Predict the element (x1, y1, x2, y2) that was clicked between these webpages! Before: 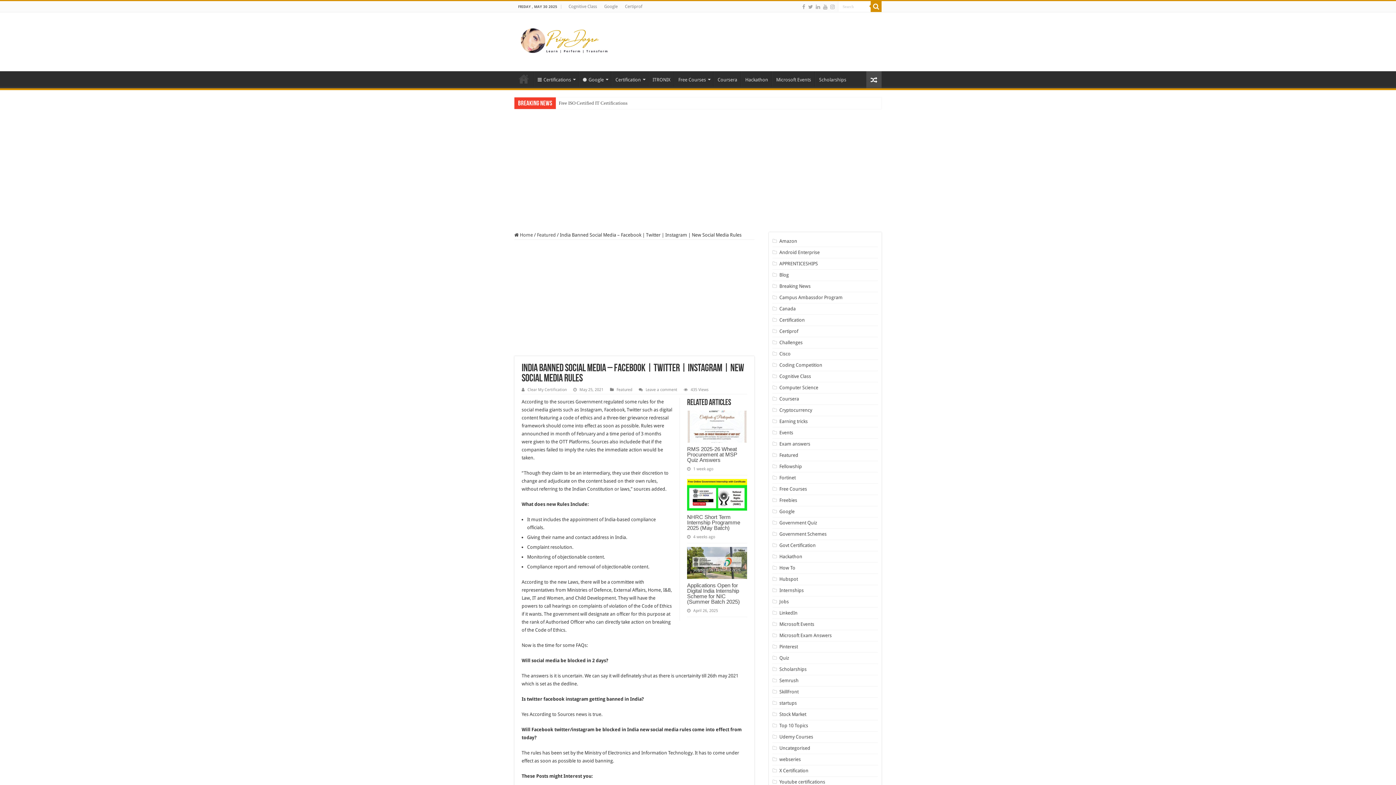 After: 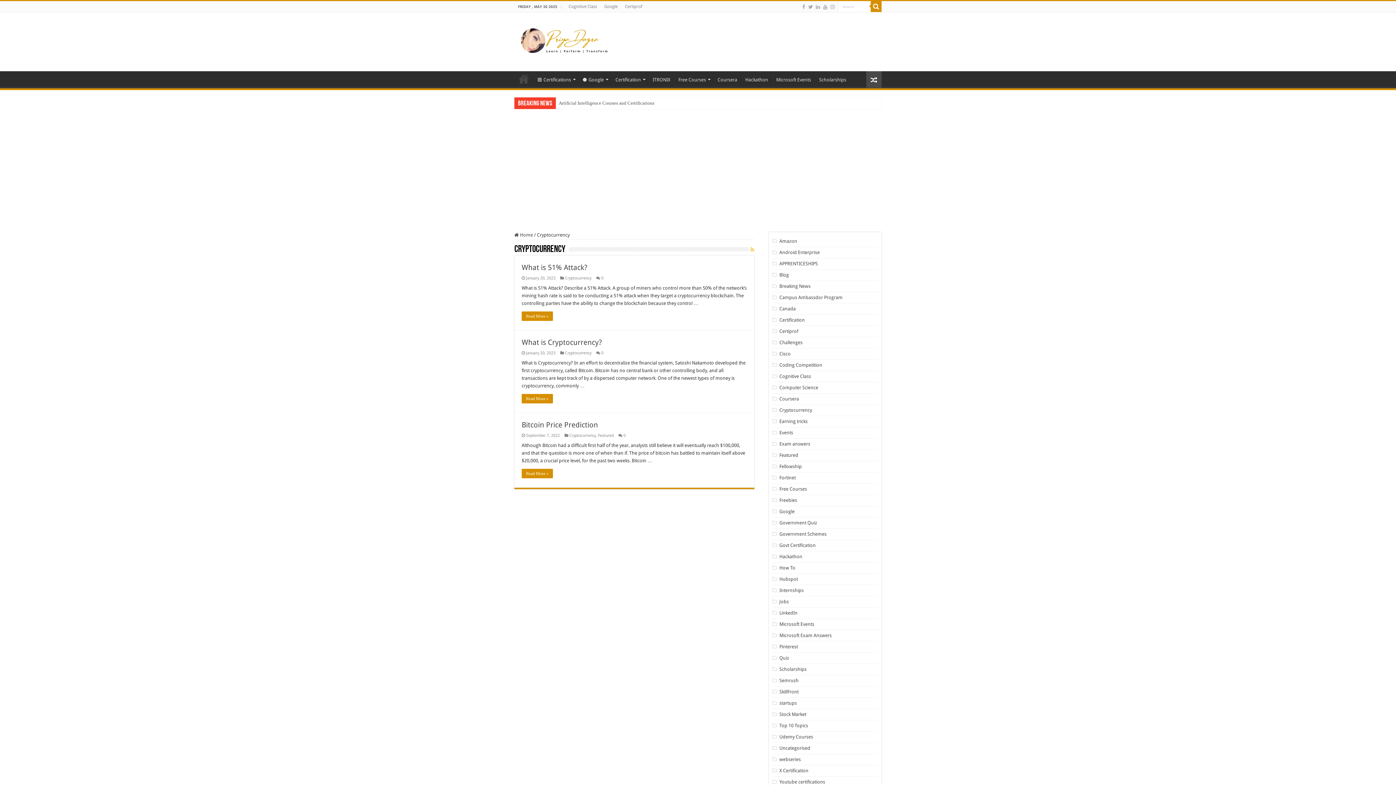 Action: bbox: (779, 407, 812, 412) label: Cryptocurrency